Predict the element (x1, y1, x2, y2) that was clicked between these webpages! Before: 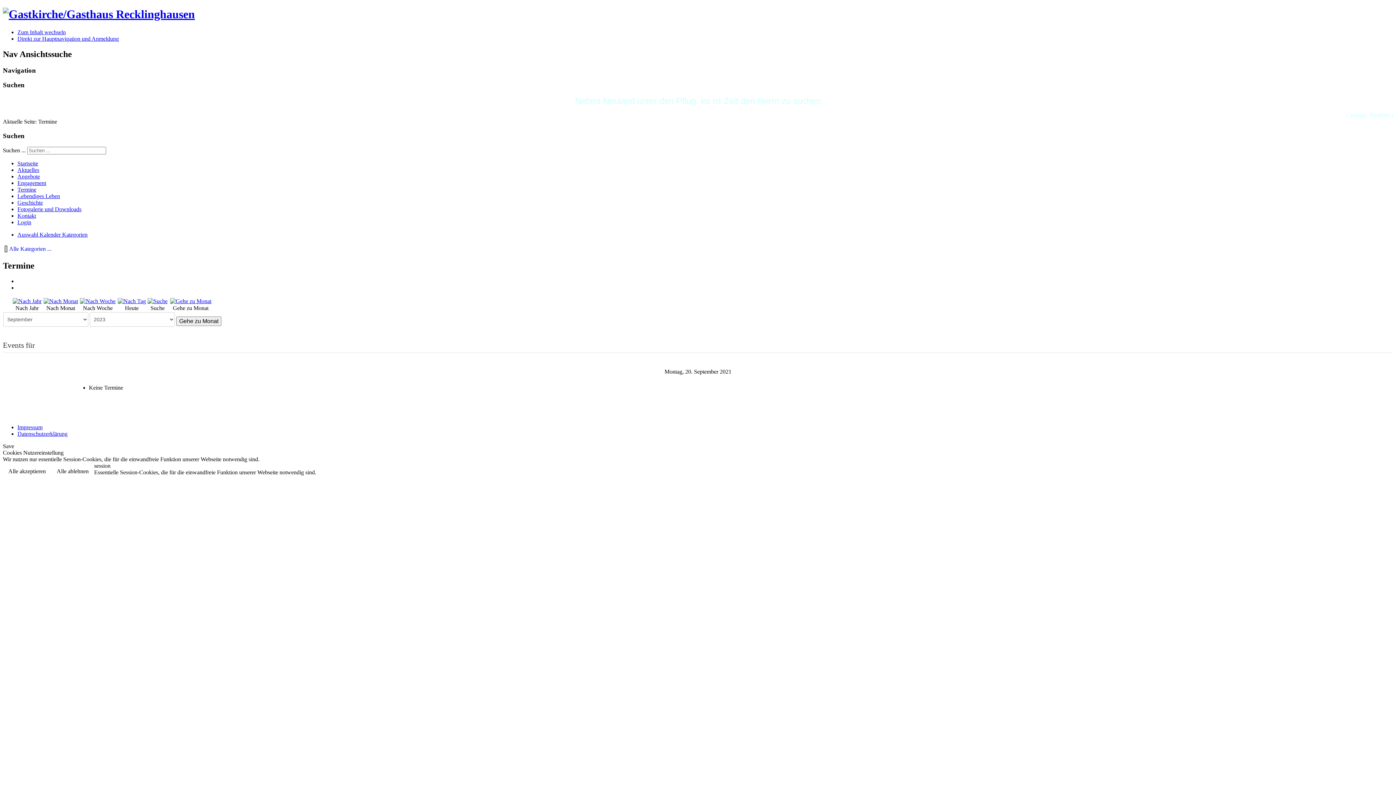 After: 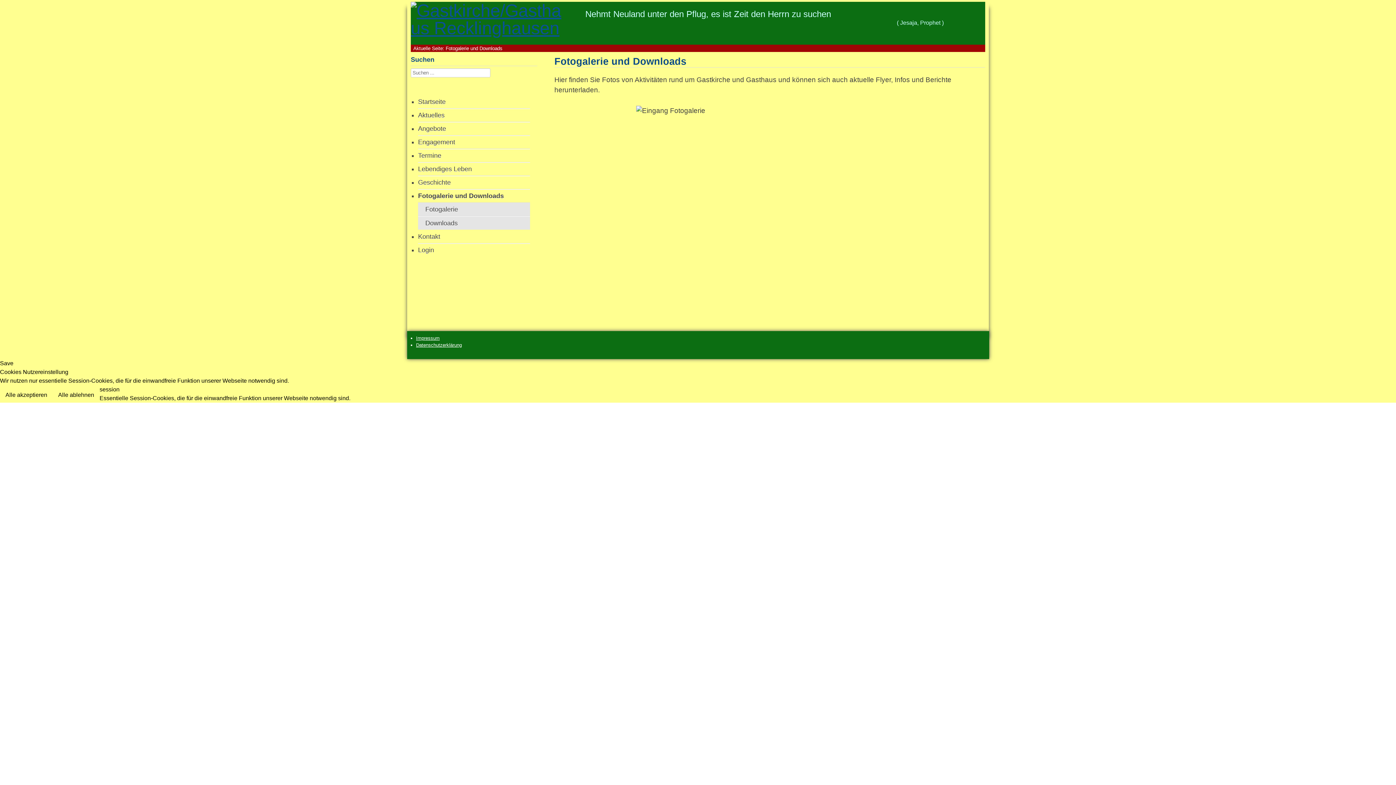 Action: bbox: (17, 206, 81, 212) label: Fotogalerie und Downloads